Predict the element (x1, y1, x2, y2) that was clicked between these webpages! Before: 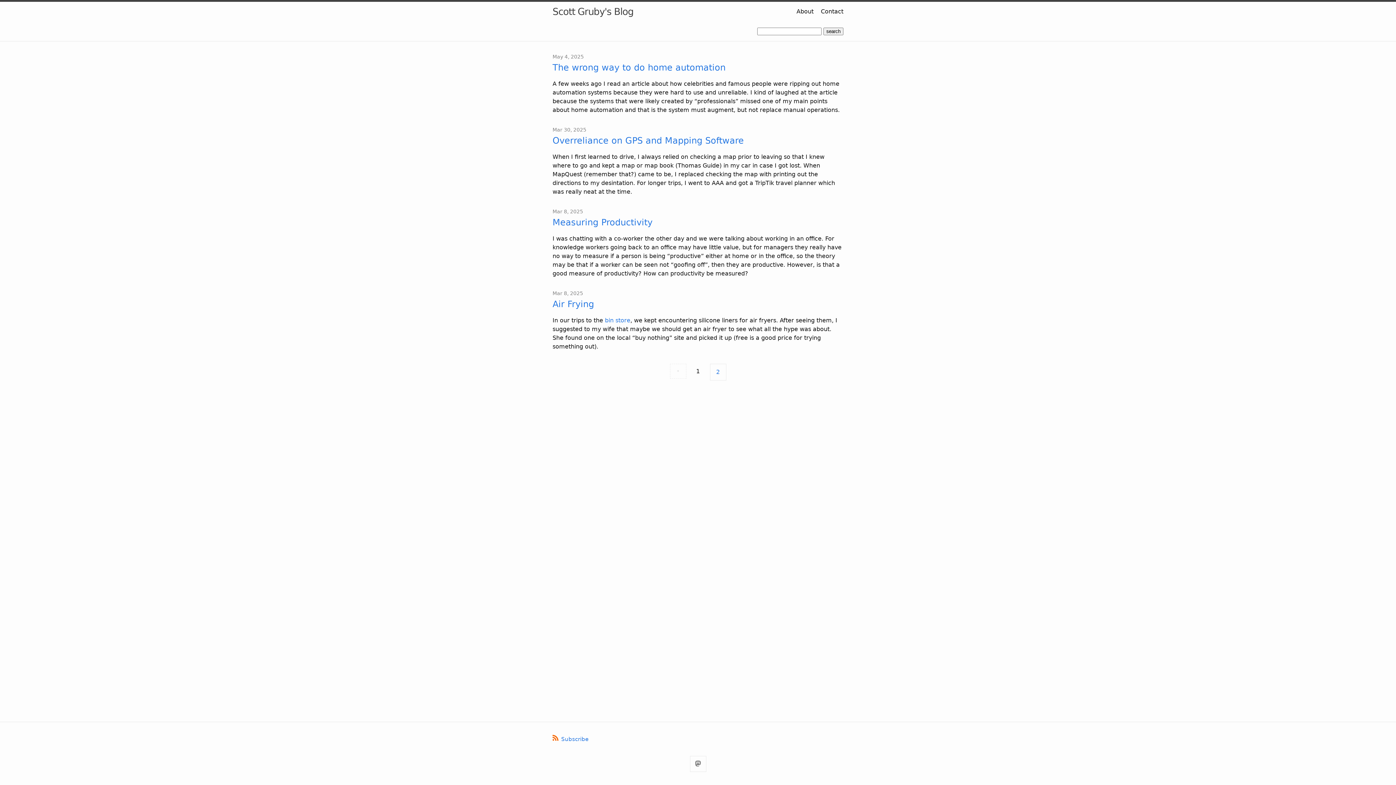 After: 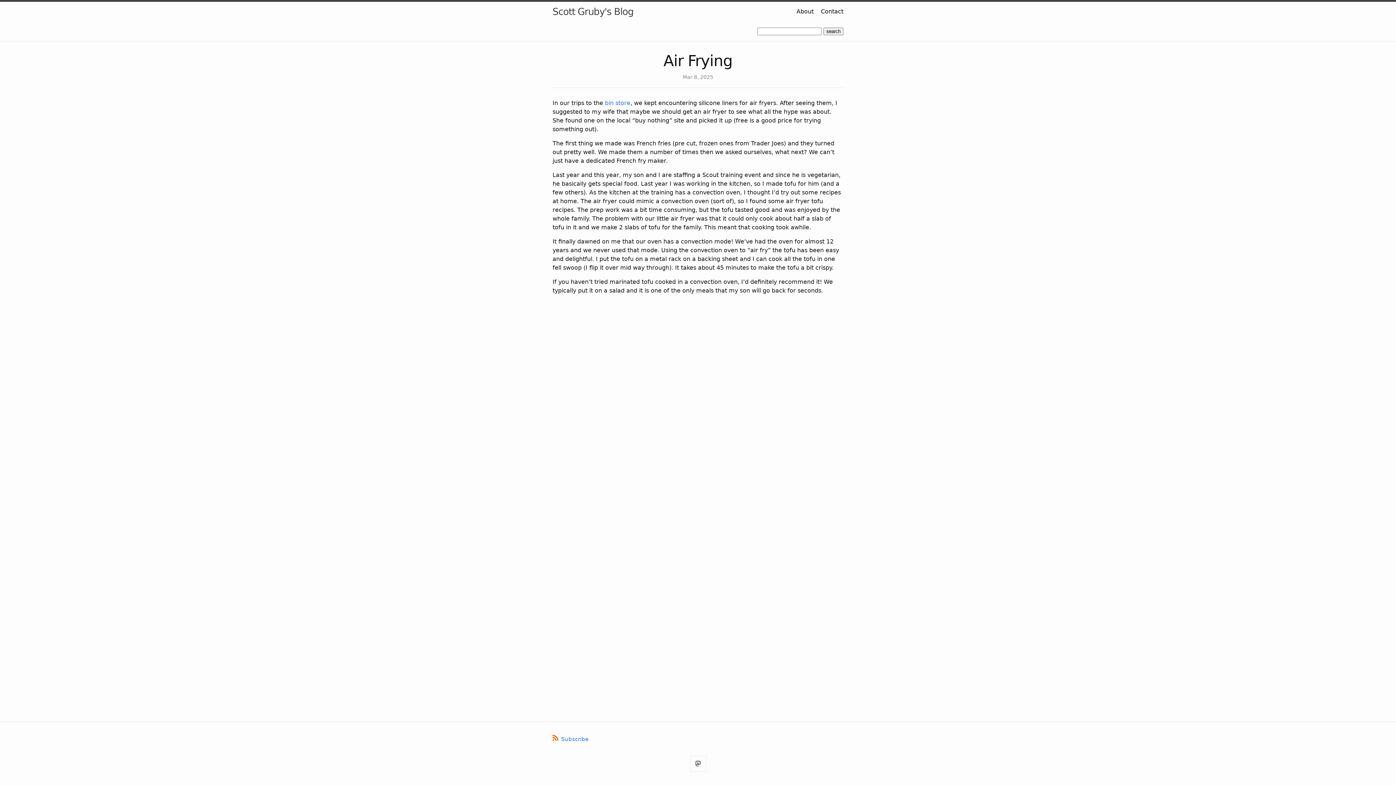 Action: label: Air Frying bbox: (552, 297, 843, 310)